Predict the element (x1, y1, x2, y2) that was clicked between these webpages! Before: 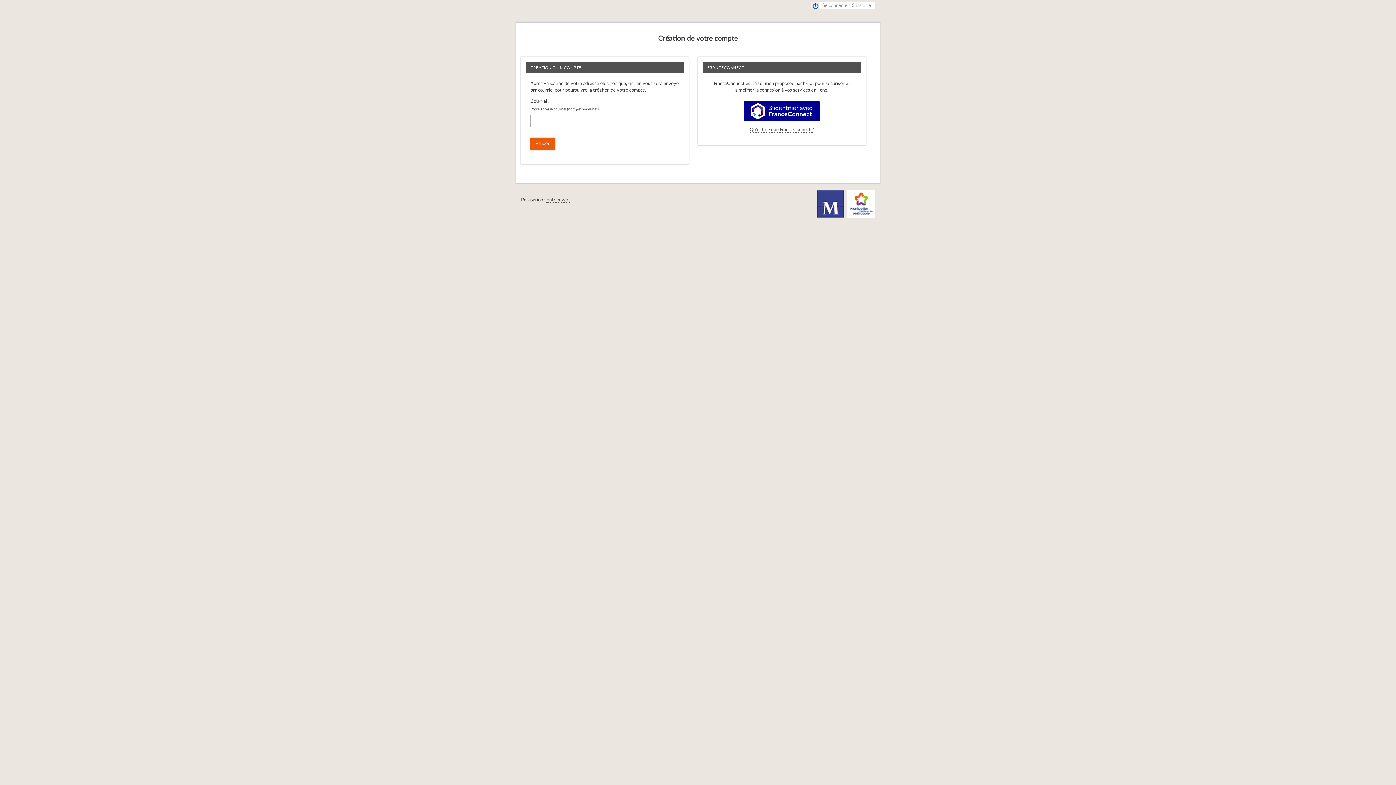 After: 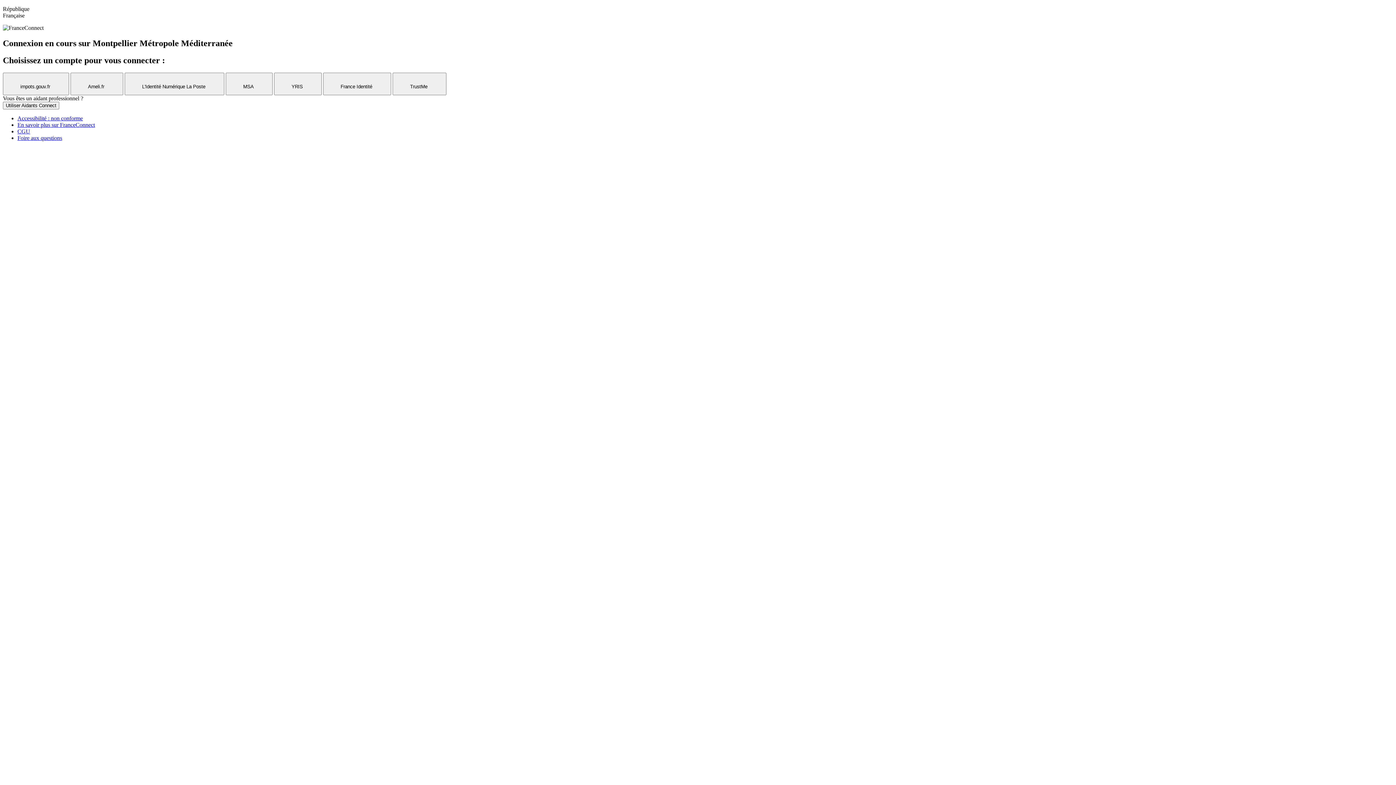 Action: bbox: (744, 101, 820, 121) label: S’identifier avec FranceConnect